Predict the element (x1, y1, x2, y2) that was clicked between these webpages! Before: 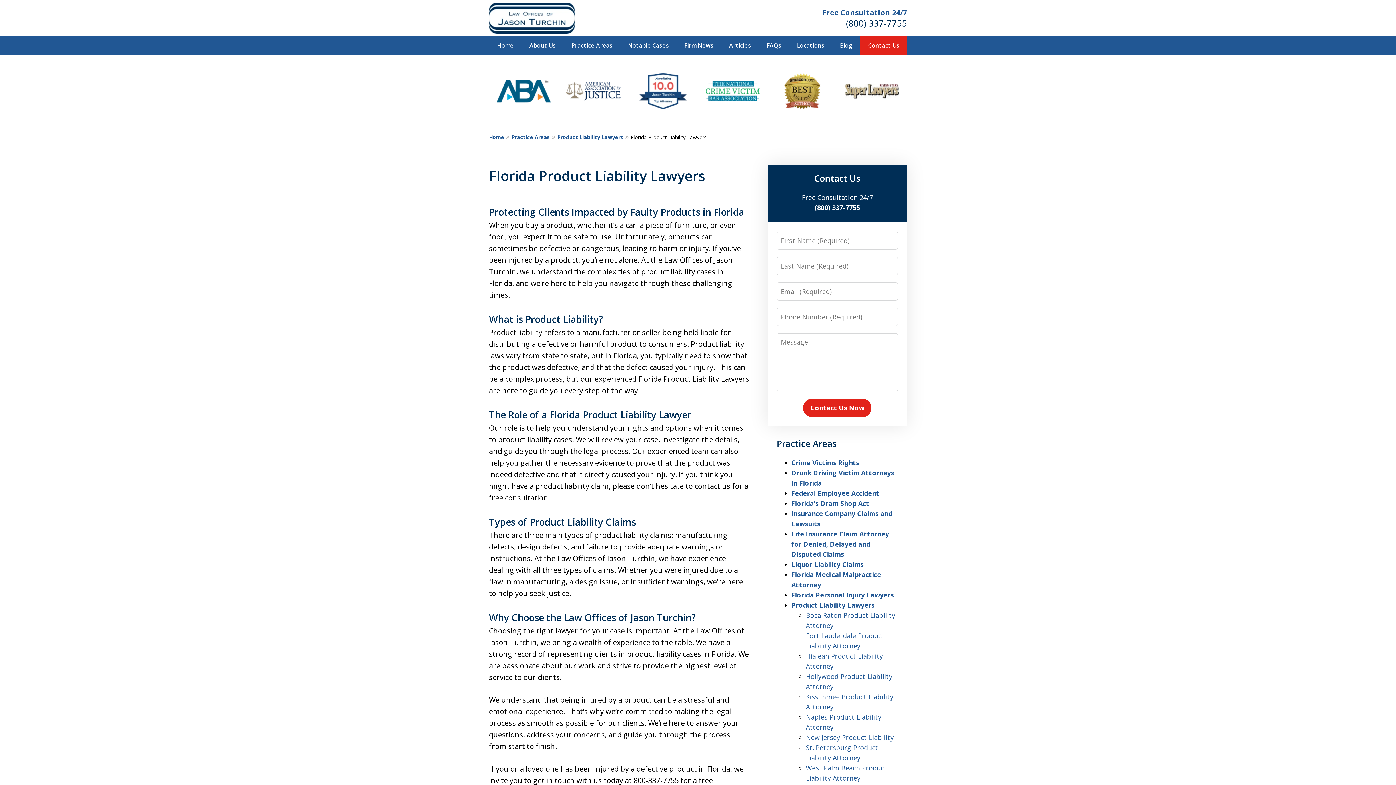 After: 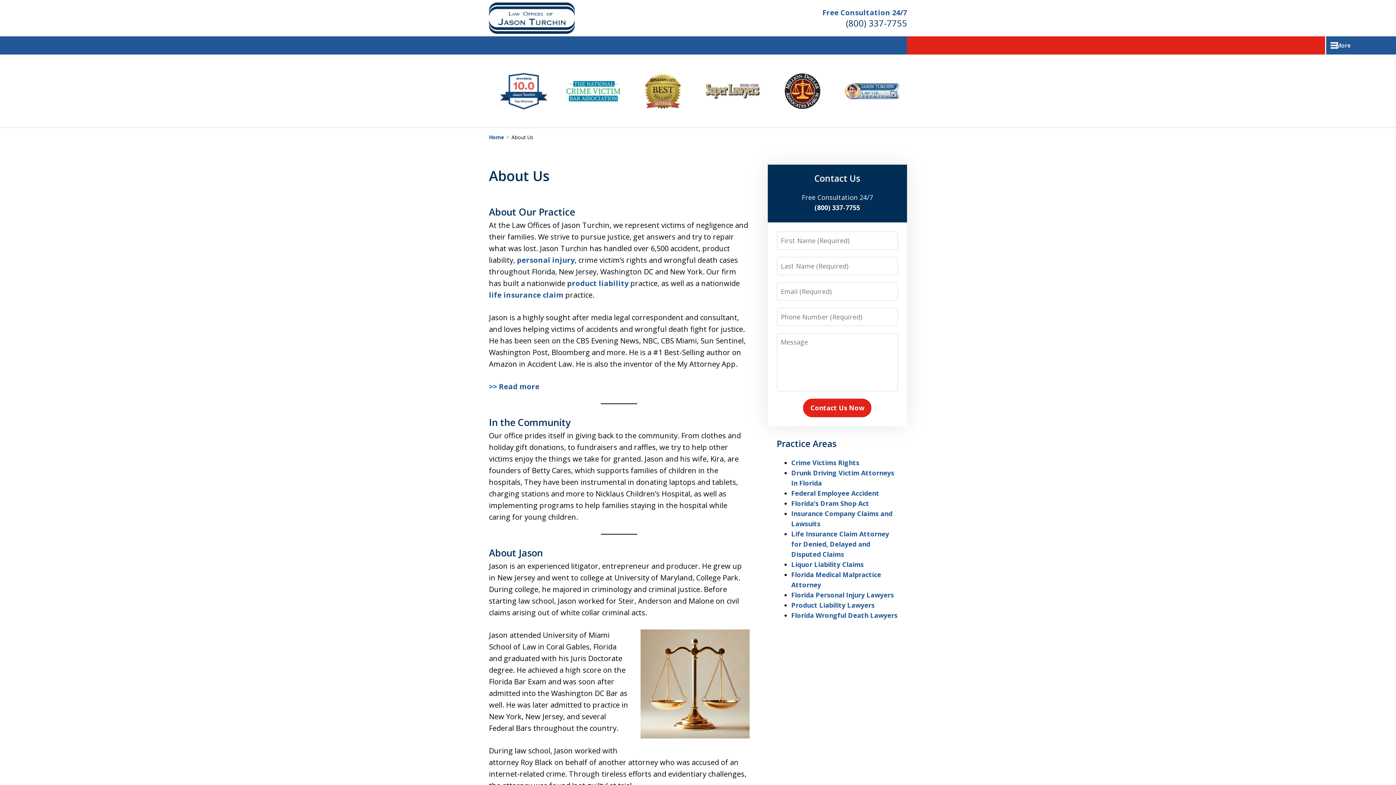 Action: bbox: (521, 36, 563, 54) label: About Us